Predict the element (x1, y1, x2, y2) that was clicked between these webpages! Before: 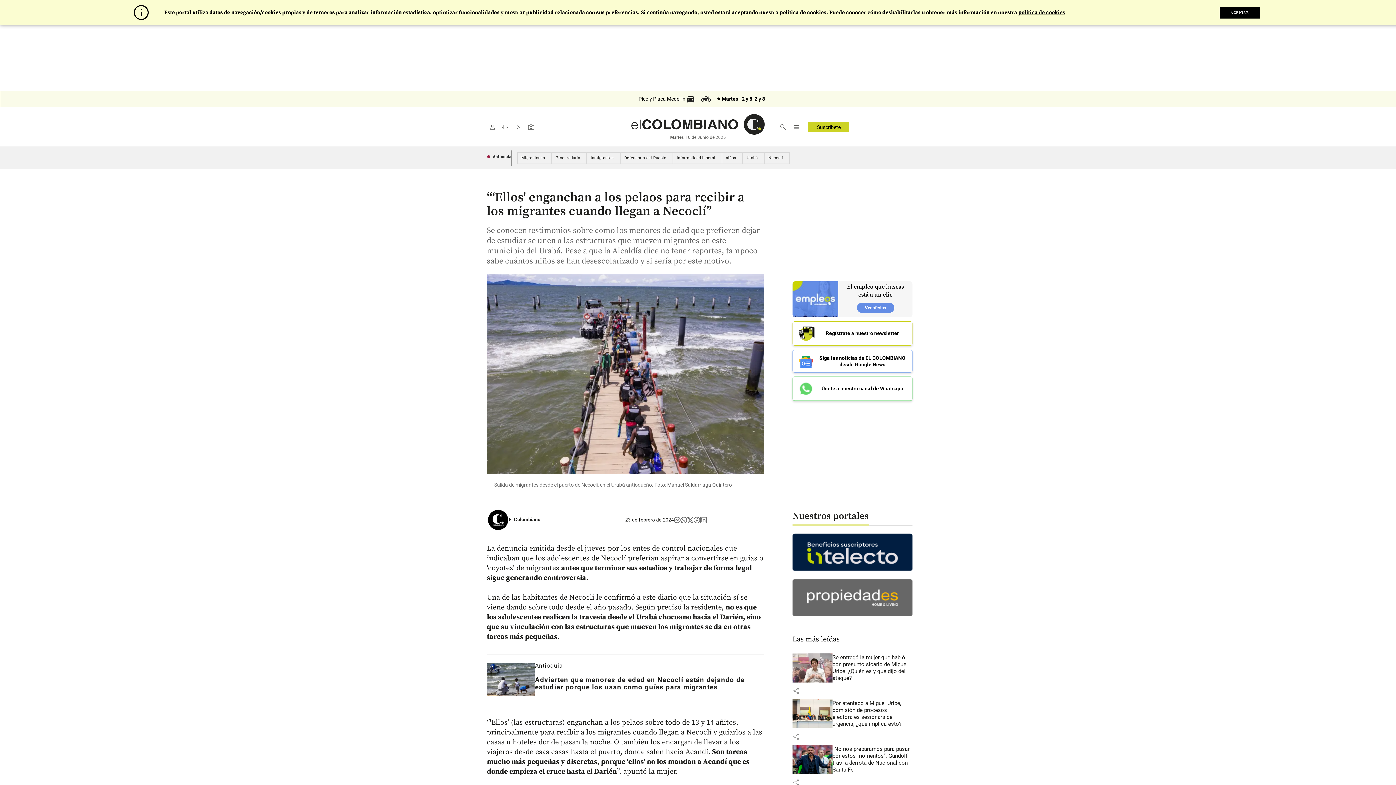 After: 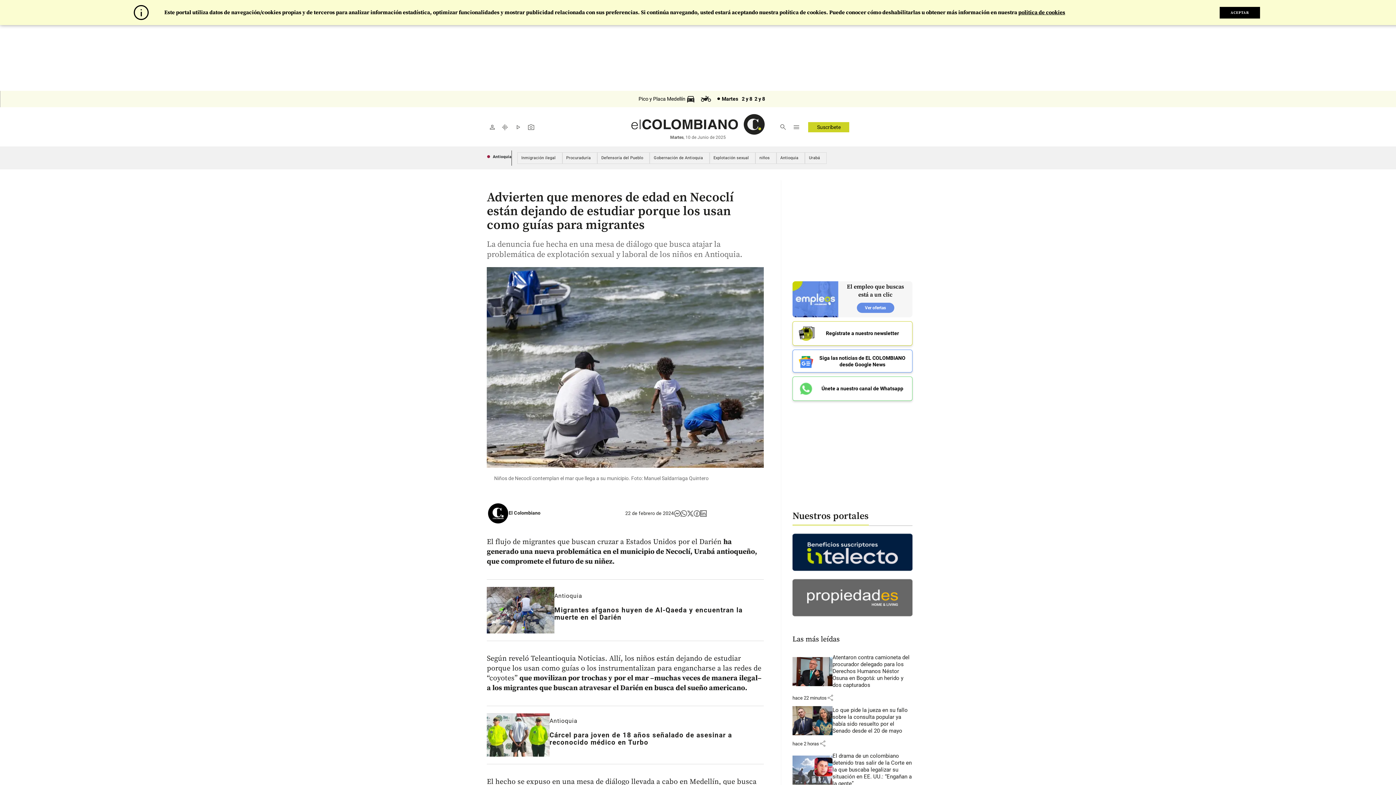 Action: bbox: (486, 663, 535, 696) label: Leer más sobre Advierten que menores de edad en Necoclí están dejando de estudiar porque los usan como guías para migrantes